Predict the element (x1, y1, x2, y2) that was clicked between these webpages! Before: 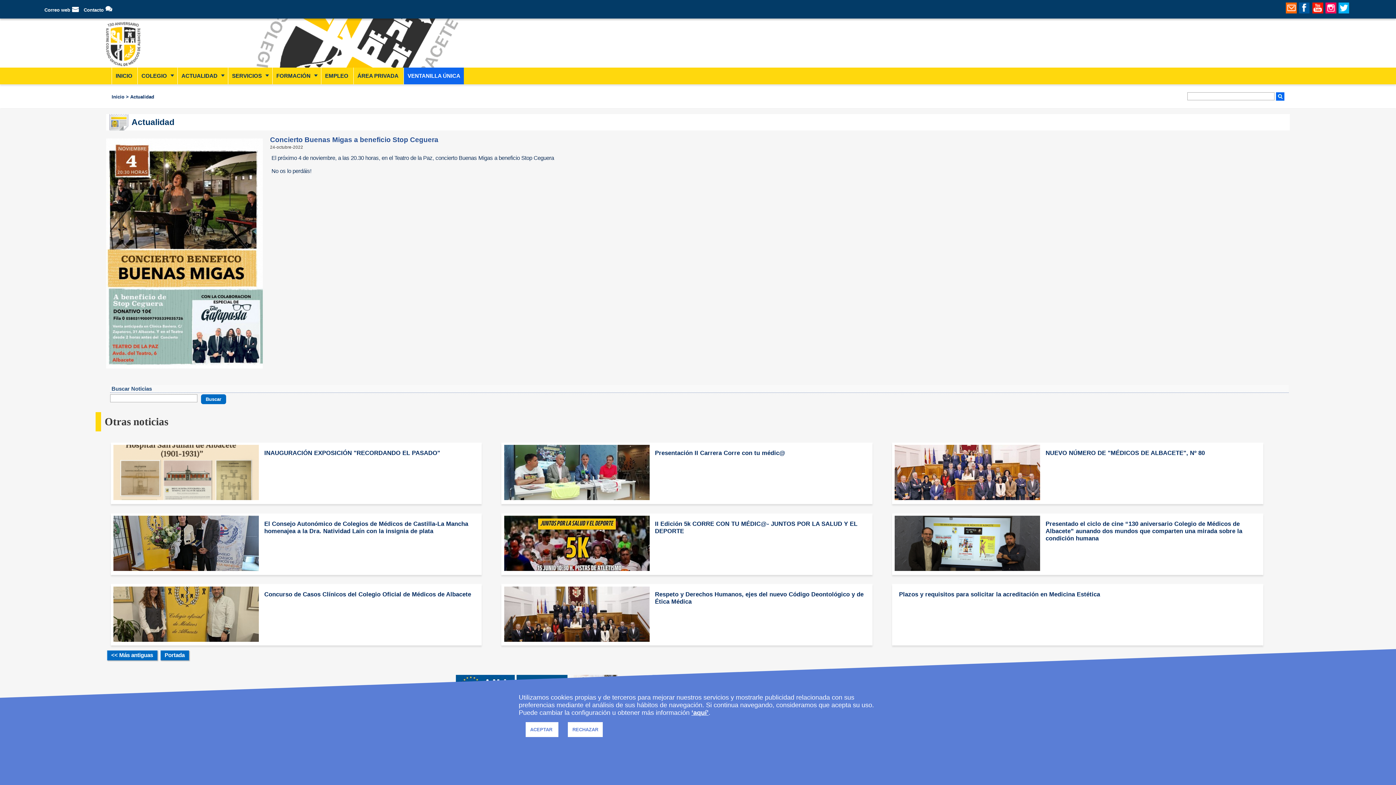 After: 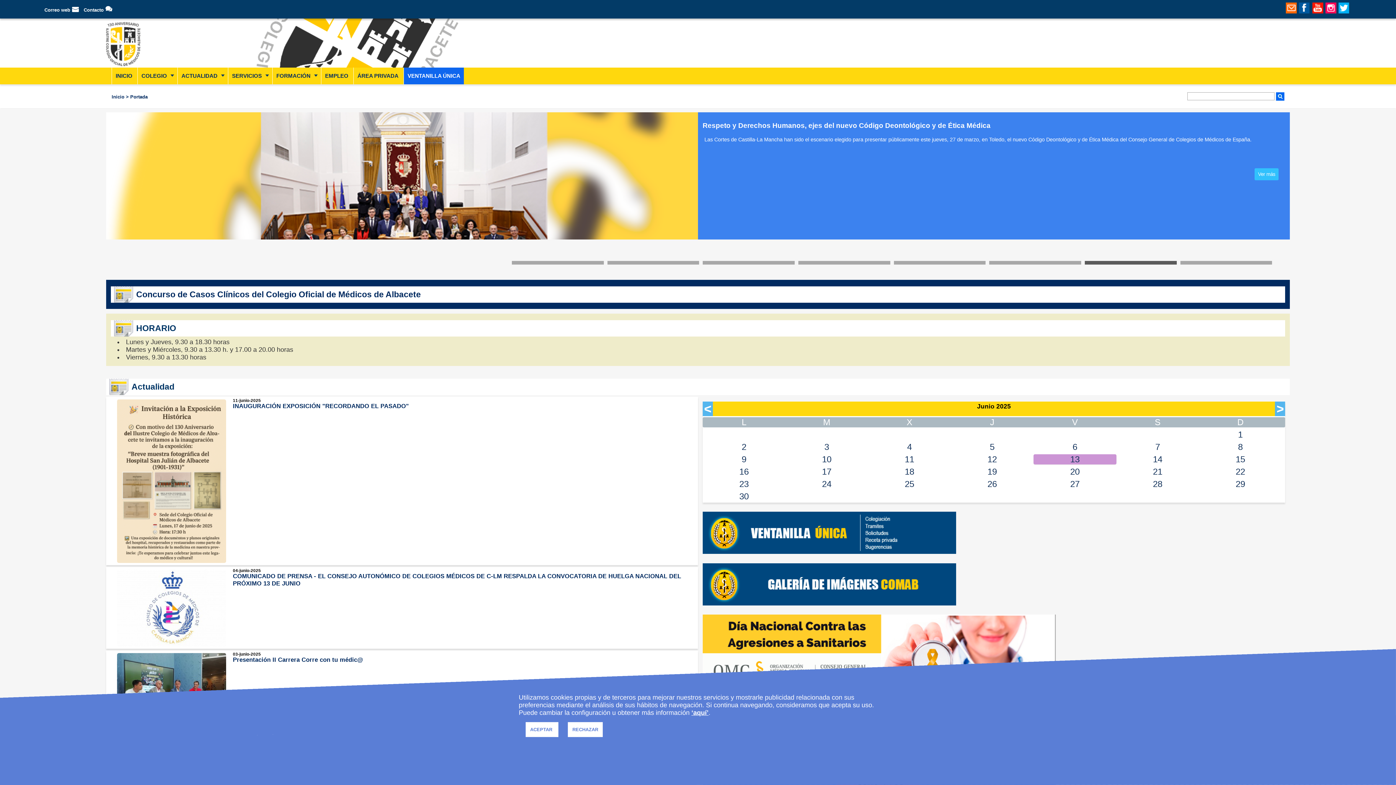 Action: bbox: (228, 69, 265, 82) label: SERVICIOS